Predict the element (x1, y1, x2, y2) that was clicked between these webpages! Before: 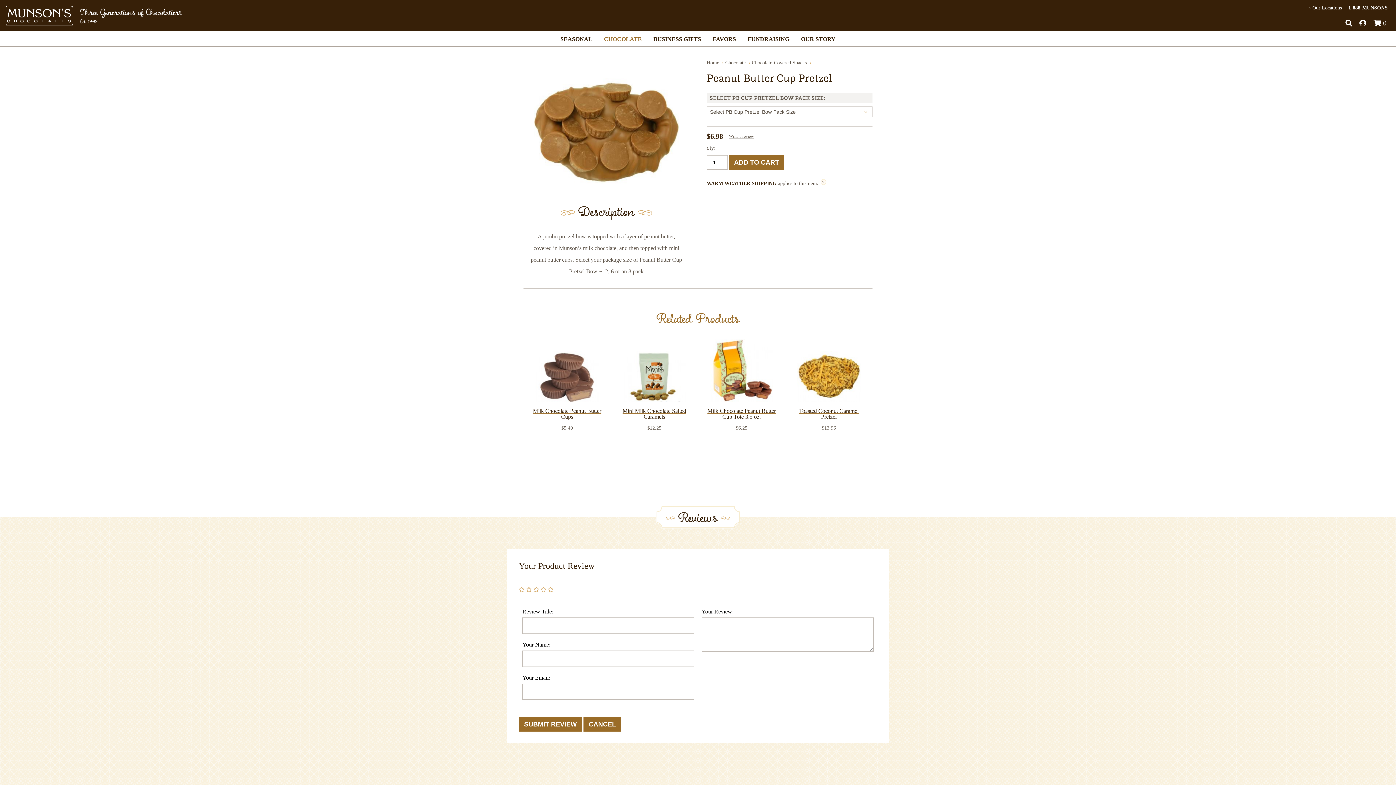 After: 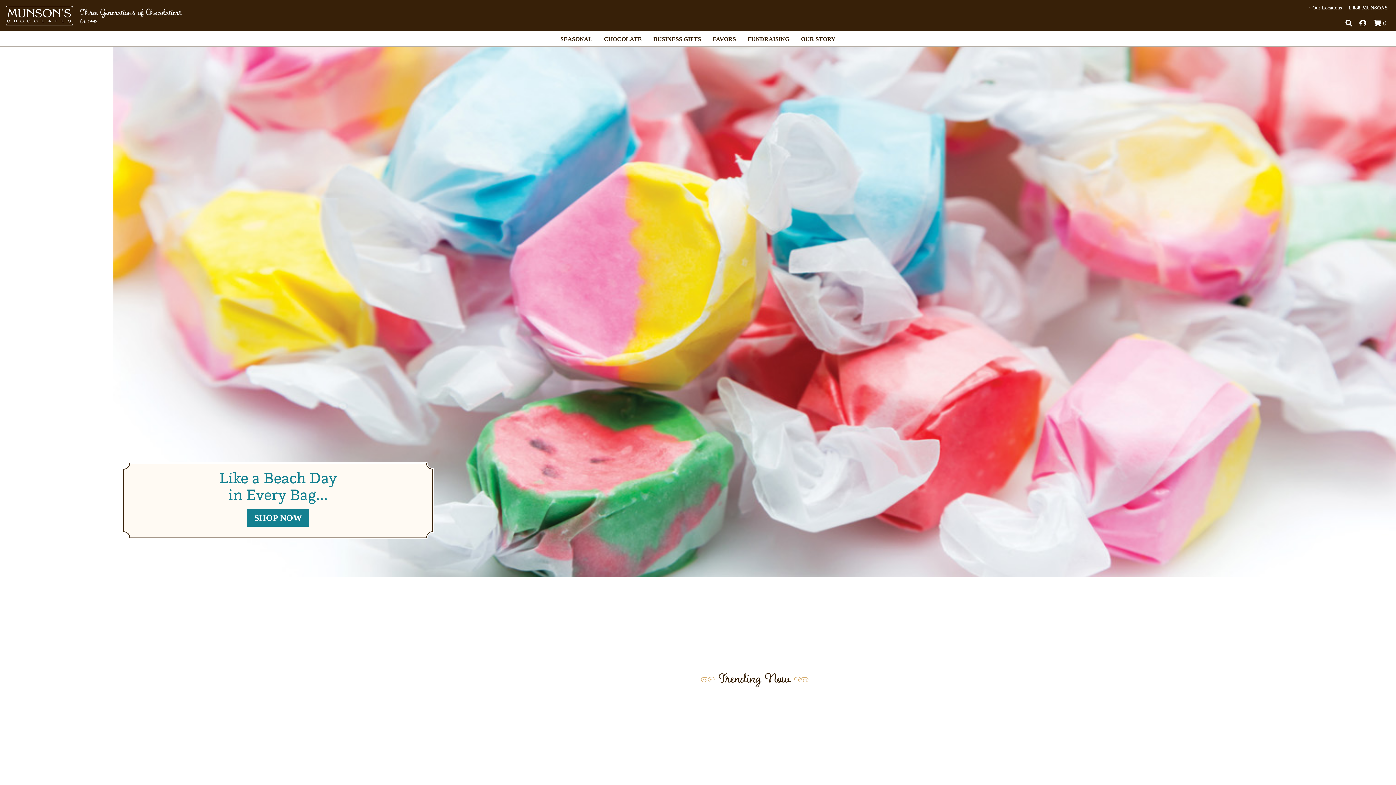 Action: label: Home bbox: (706, 60, 725, 65)